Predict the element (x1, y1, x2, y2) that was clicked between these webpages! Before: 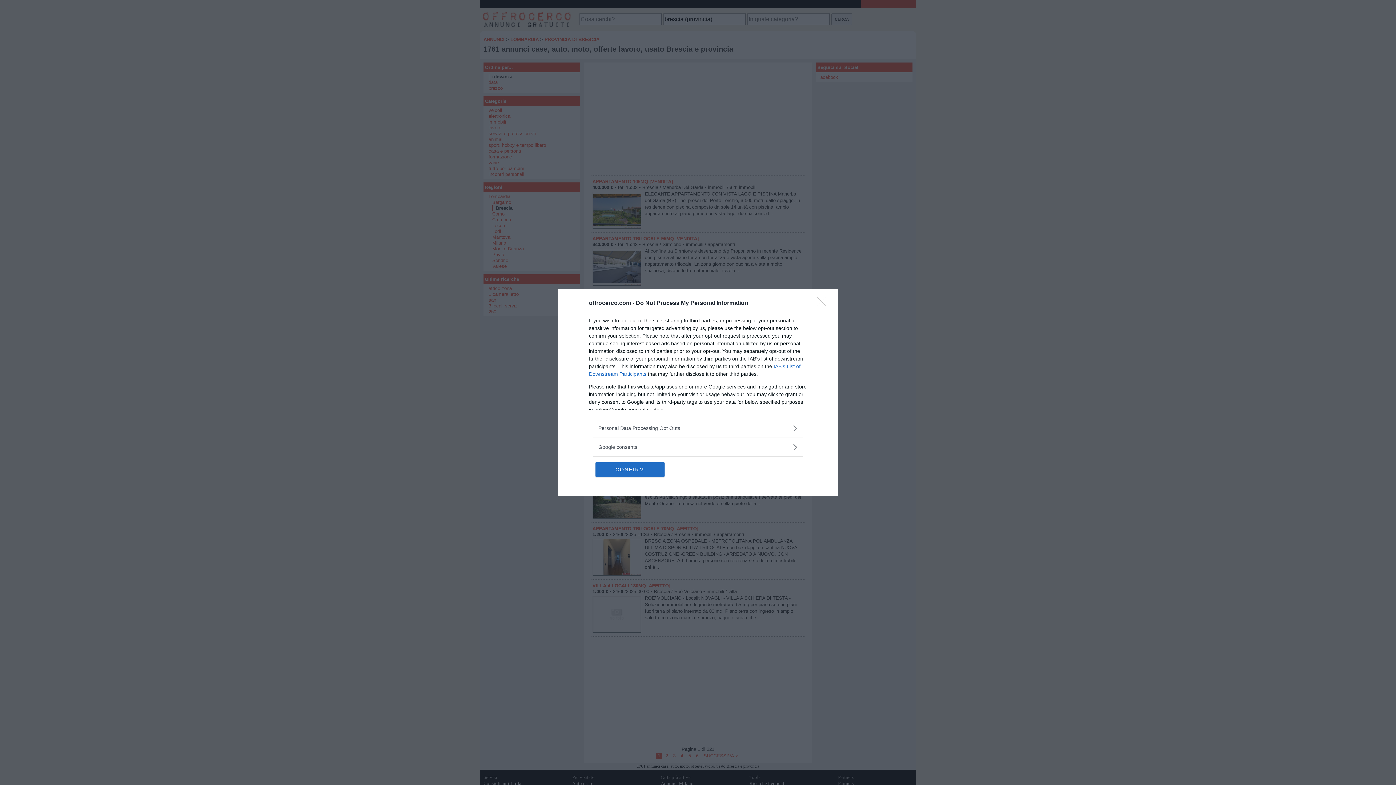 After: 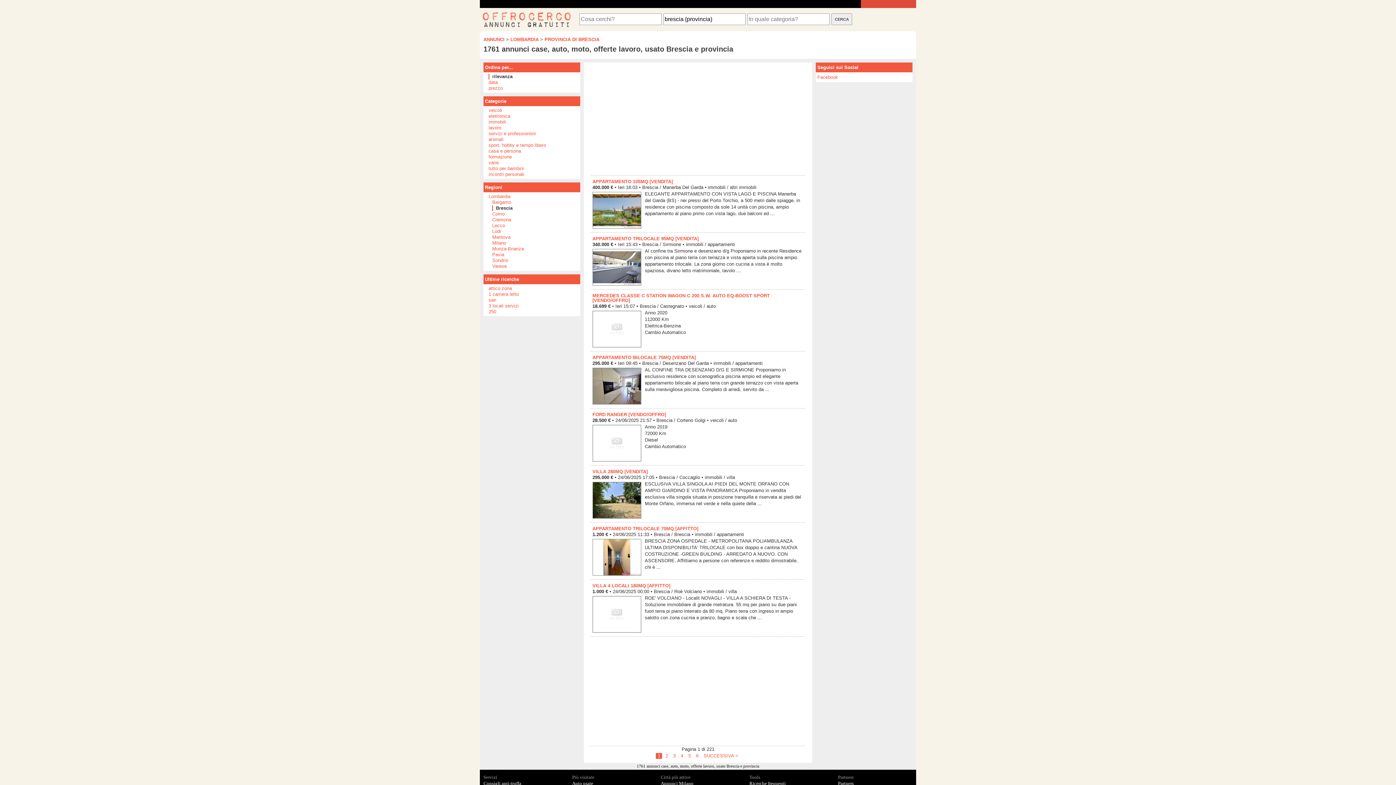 Action: bbox: (817, 296, 830, 310) label: Close